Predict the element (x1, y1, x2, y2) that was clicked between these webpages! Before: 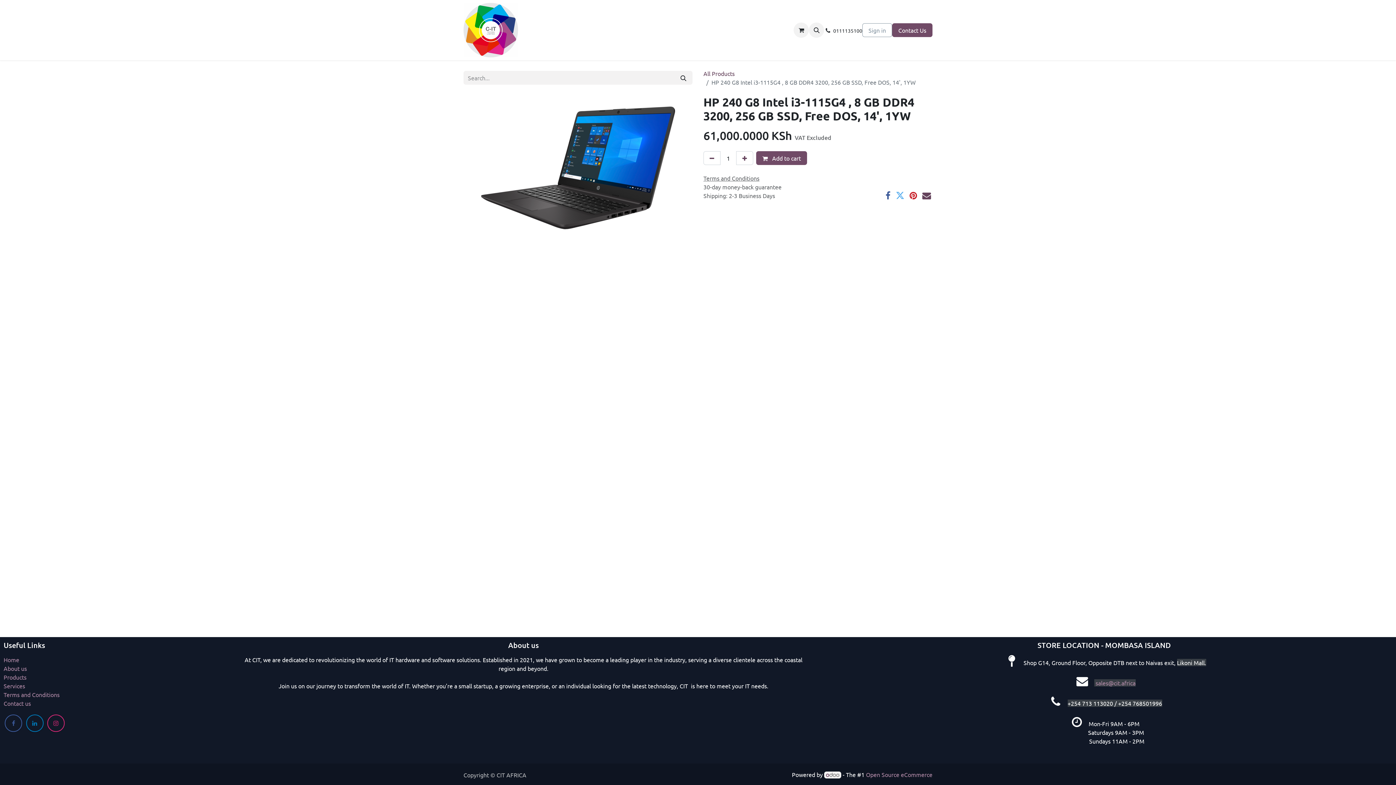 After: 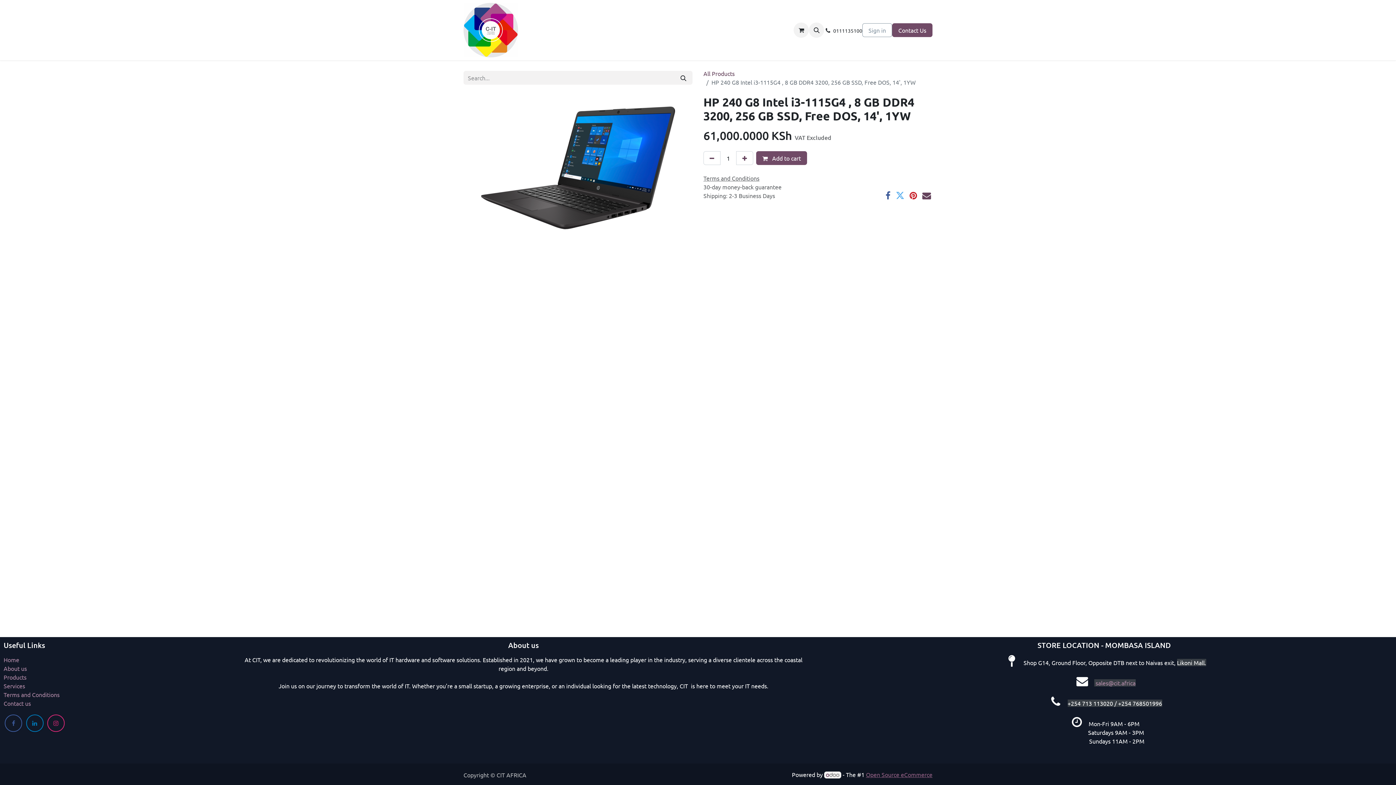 Action: bbox: (866, 771, 932, 778) label: Open Source eCommerce